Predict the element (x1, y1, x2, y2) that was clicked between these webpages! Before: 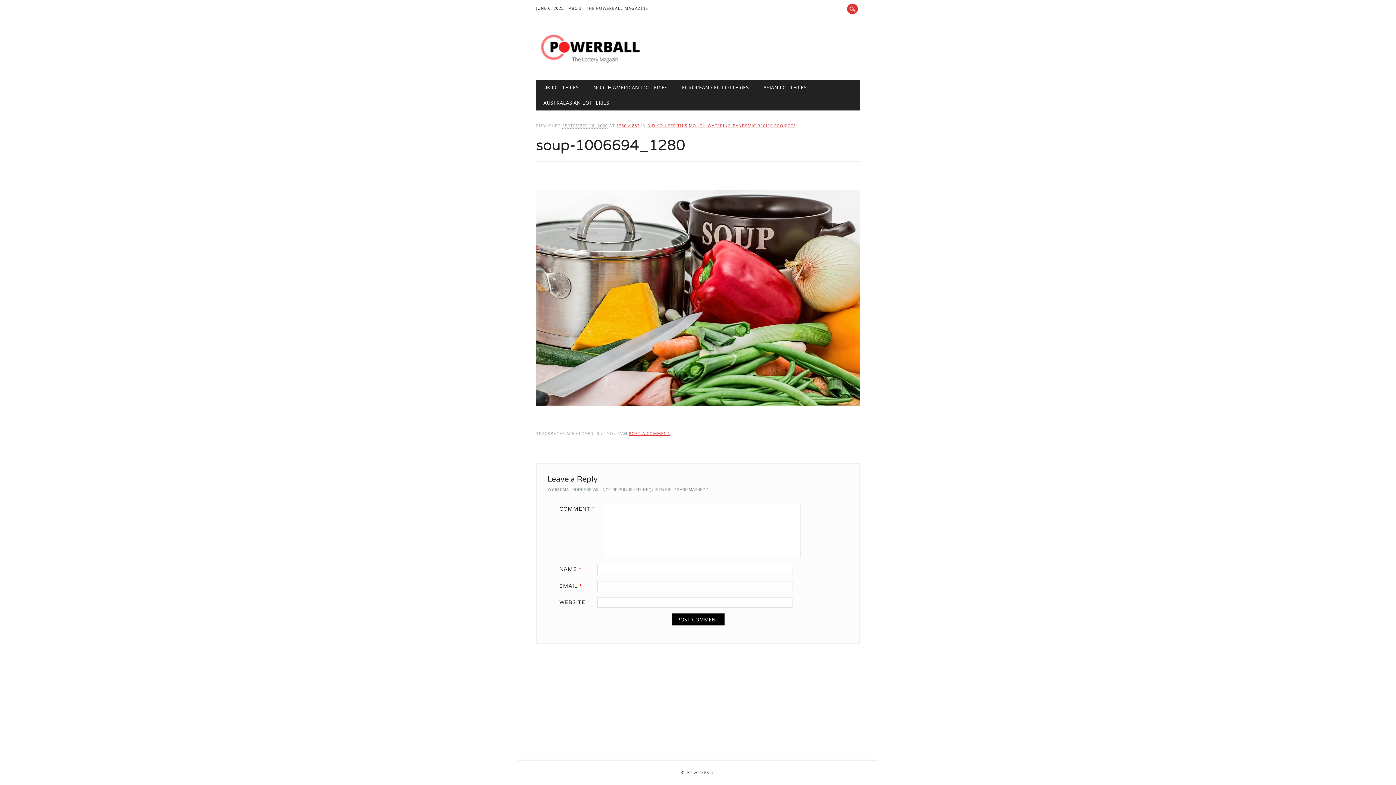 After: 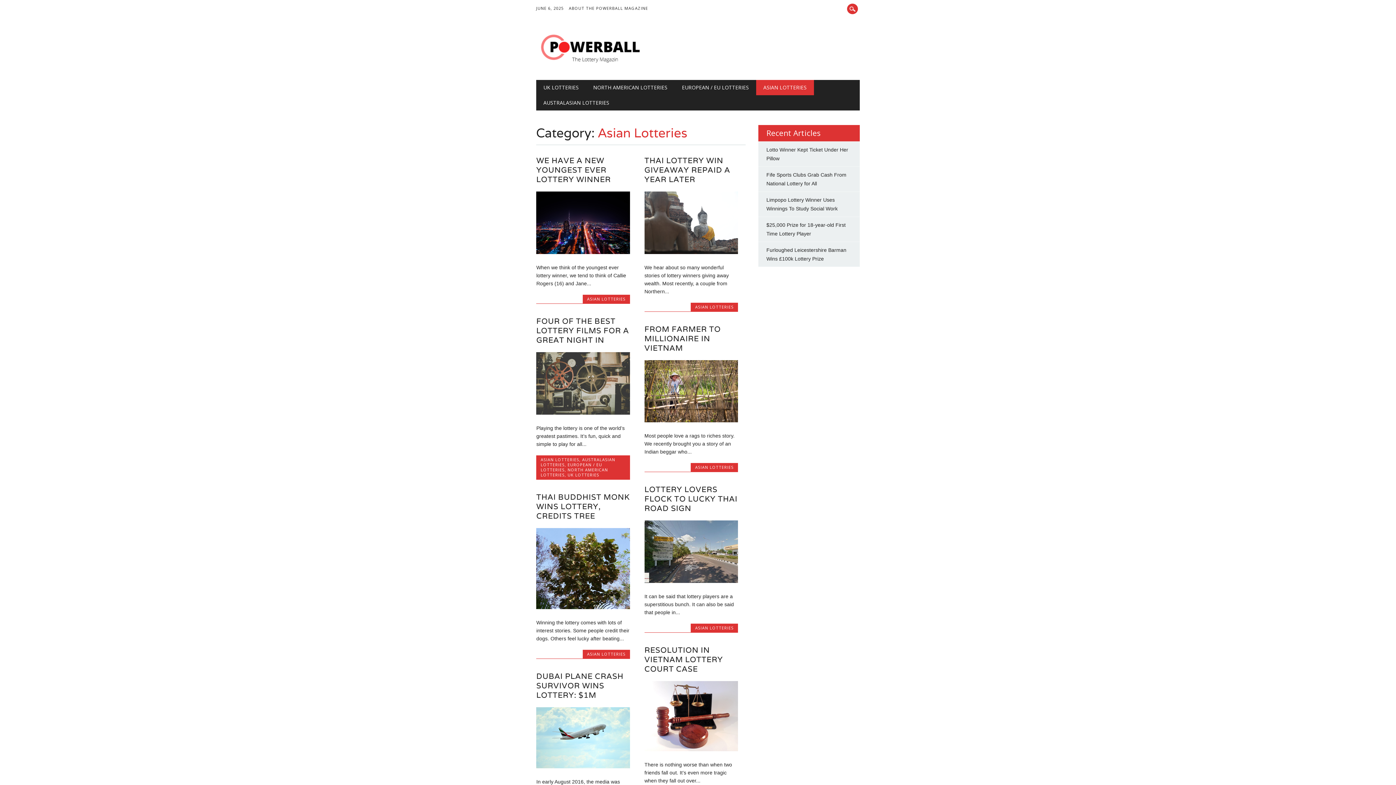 Action: bbox: (756, 80, 814, 95) label: ASIAN LOTTERIES